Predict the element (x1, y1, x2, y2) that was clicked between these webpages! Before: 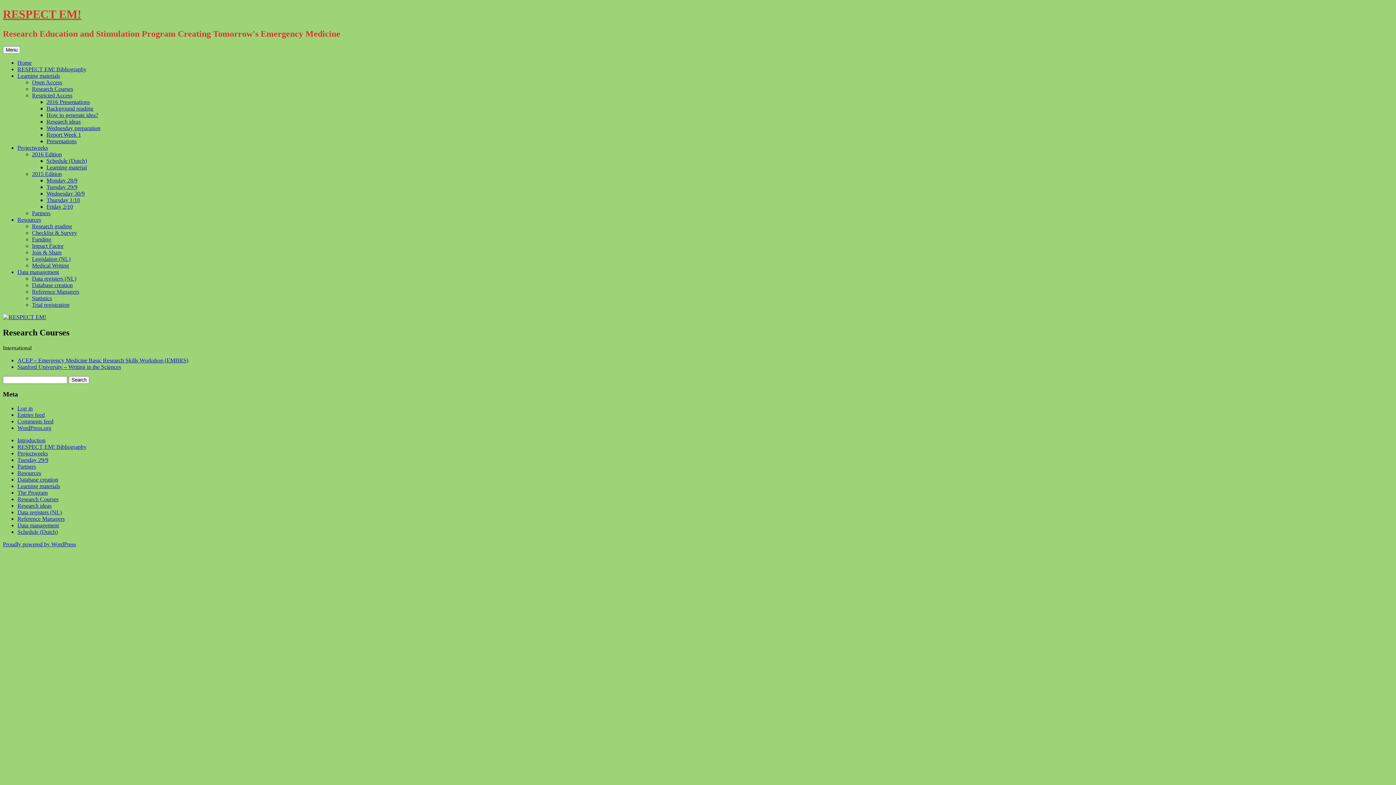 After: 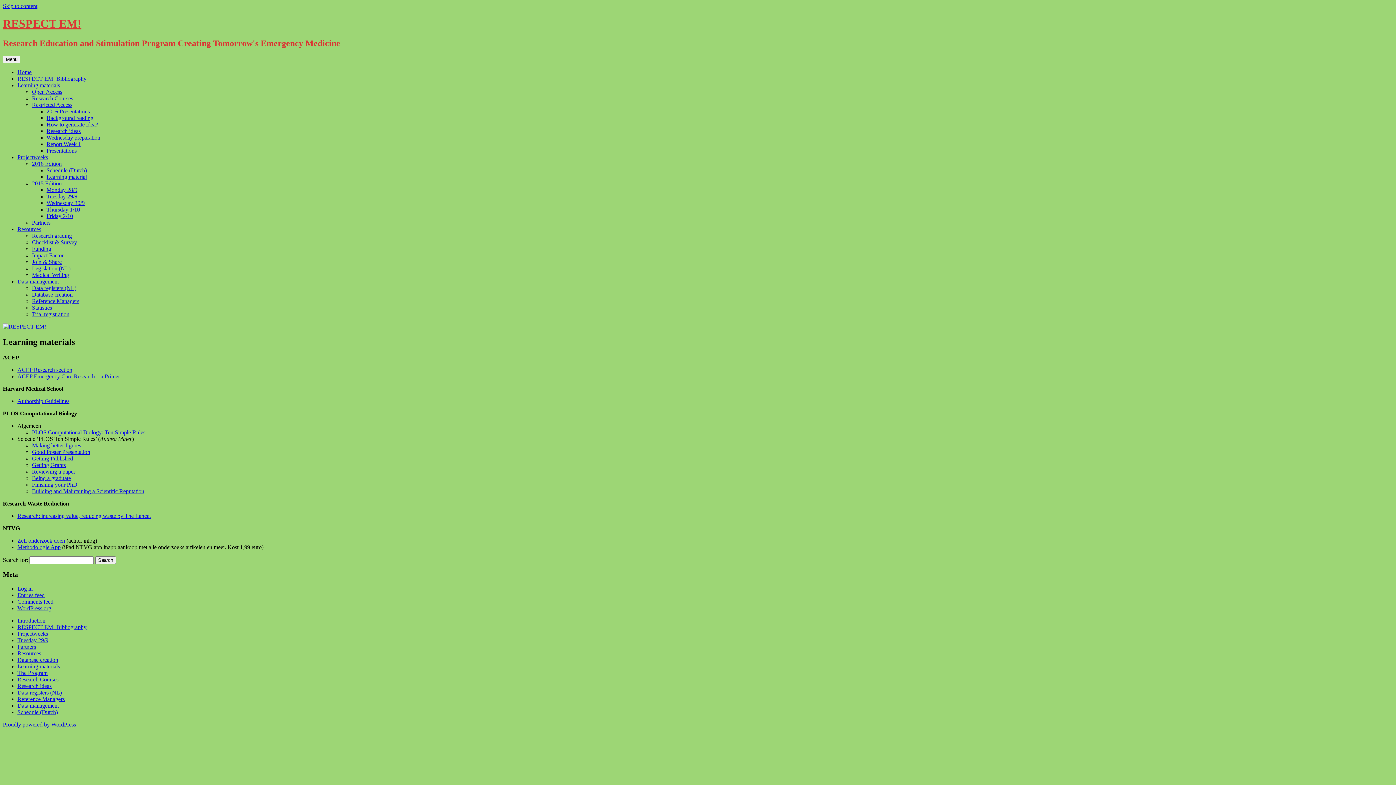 Action: bbox: (17, 483, 60, 489) label: Learning materials